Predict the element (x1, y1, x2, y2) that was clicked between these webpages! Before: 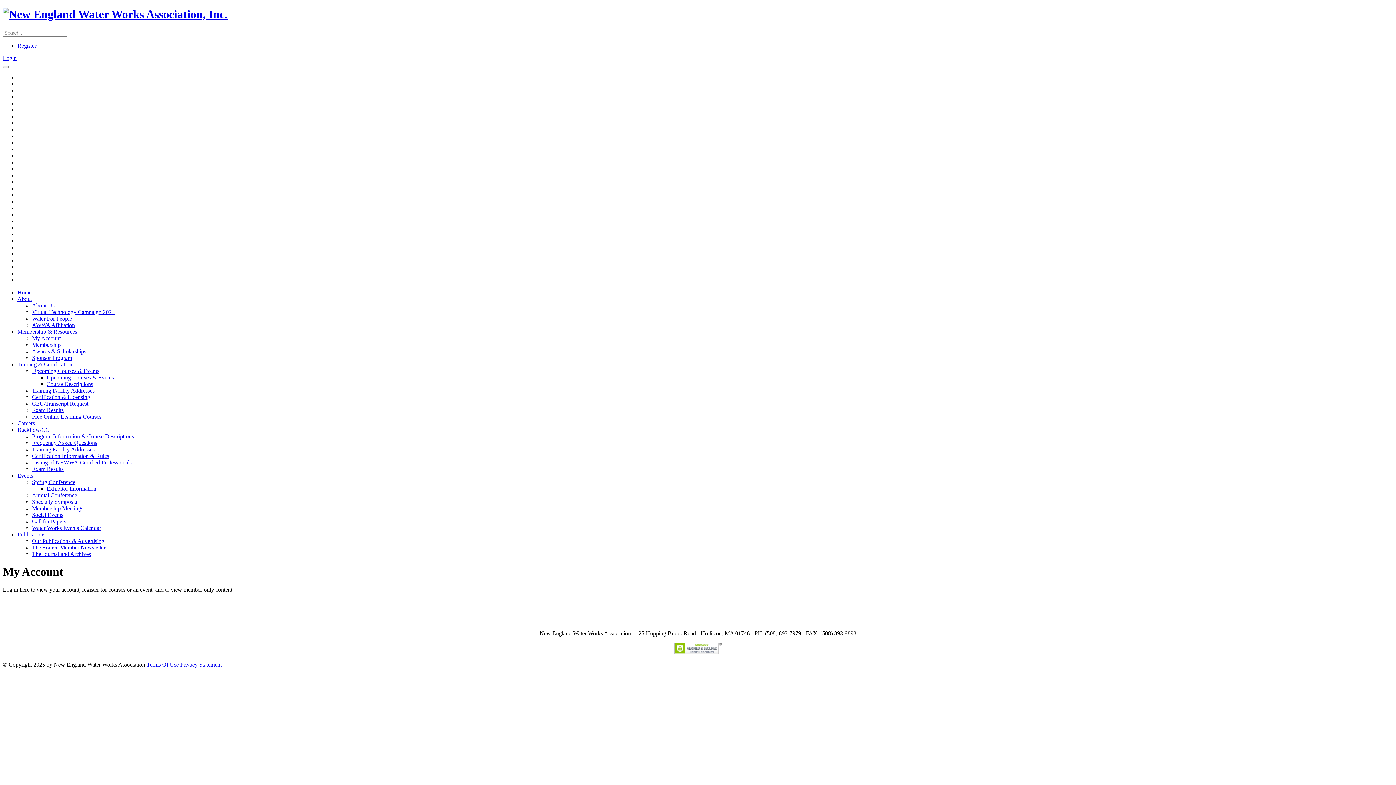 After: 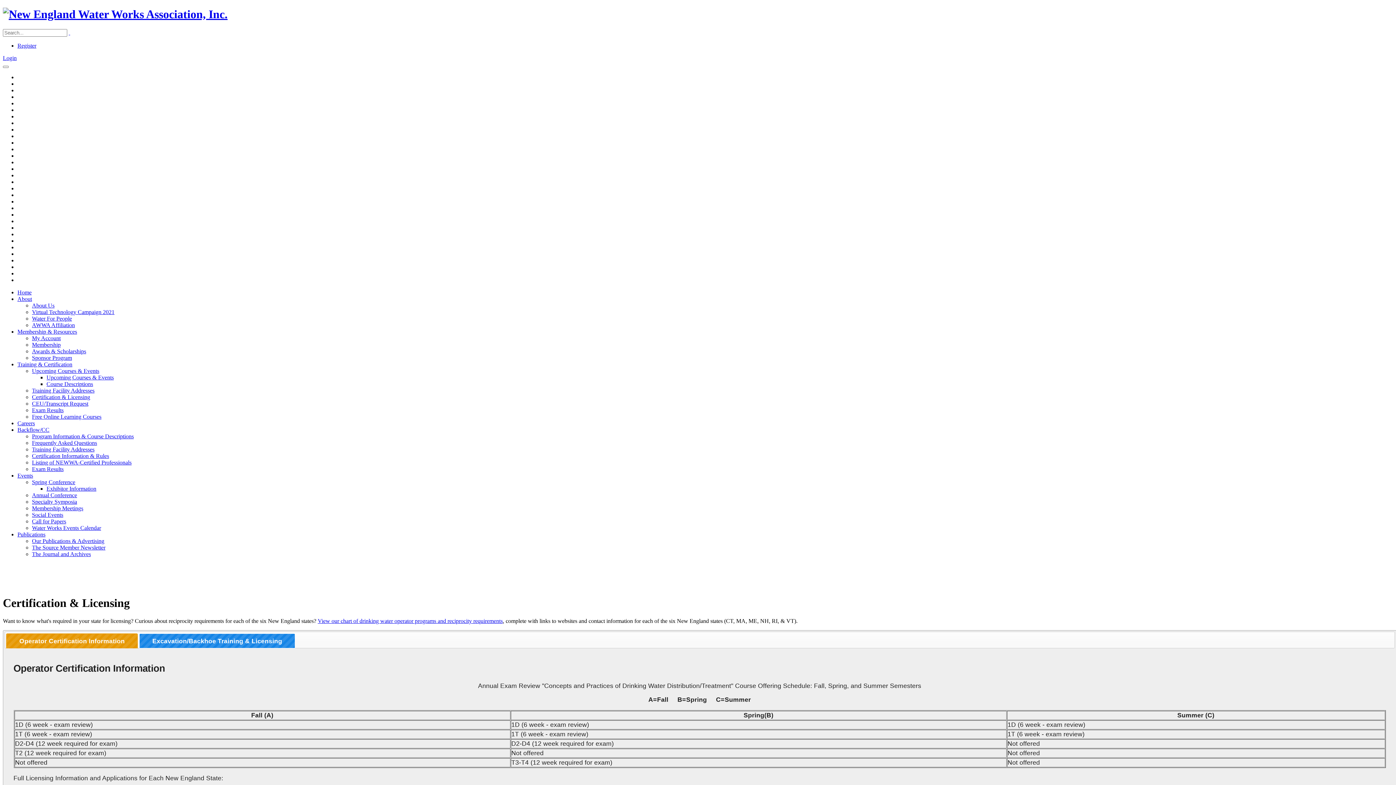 Action: bbox: (32, 394, 90, 400) label: Certification & Licensing